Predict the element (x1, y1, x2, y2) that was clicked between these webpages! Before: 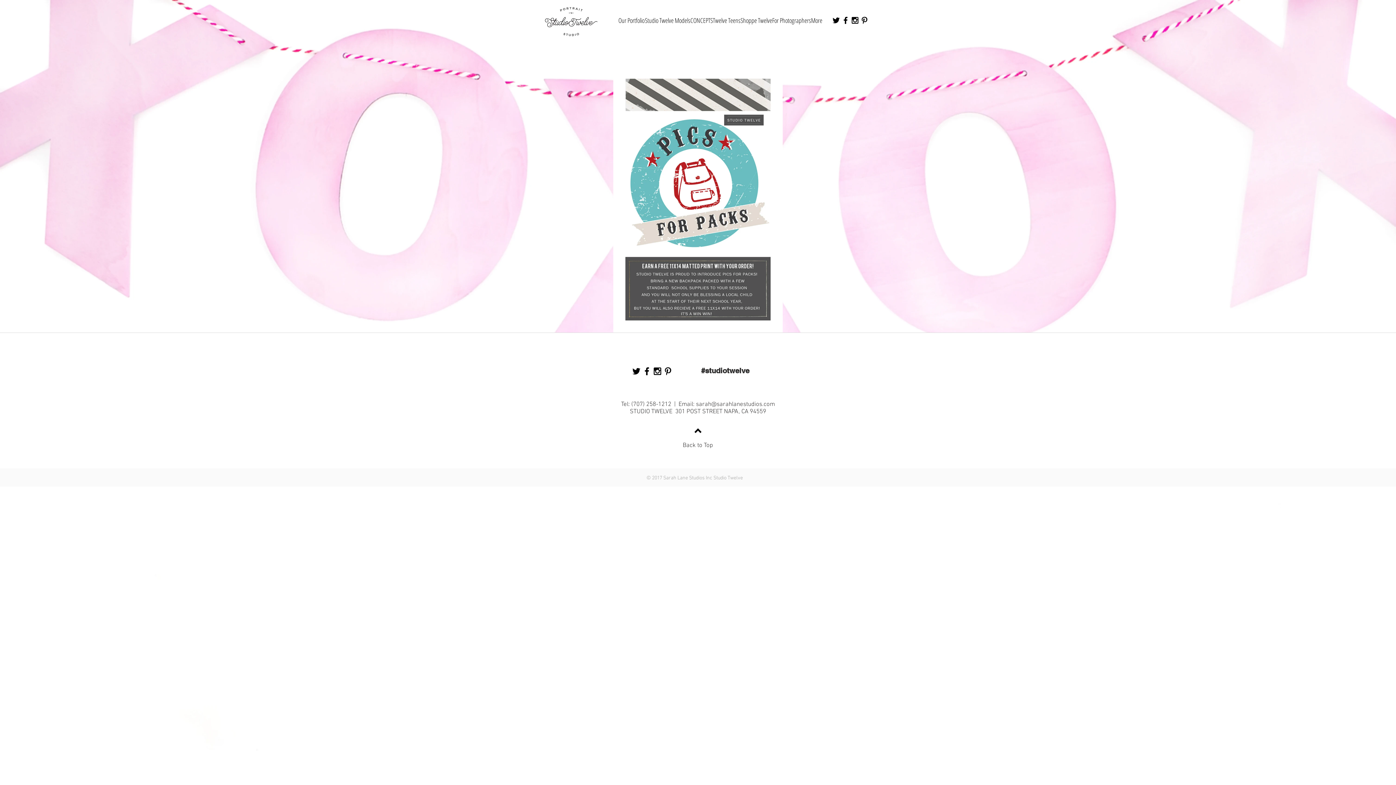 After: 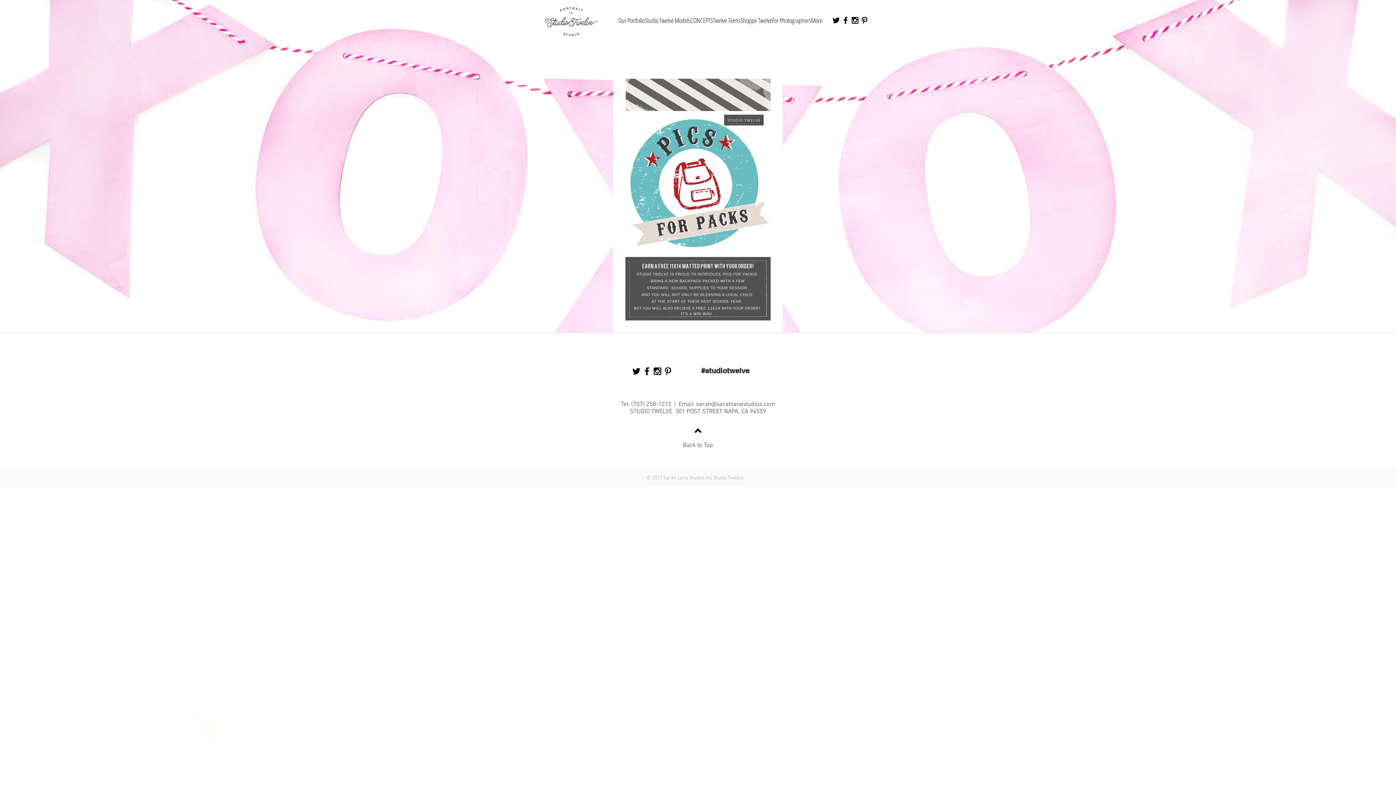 Action: bbox: (641, 366, 652, 376) label: Black Facebook Icon